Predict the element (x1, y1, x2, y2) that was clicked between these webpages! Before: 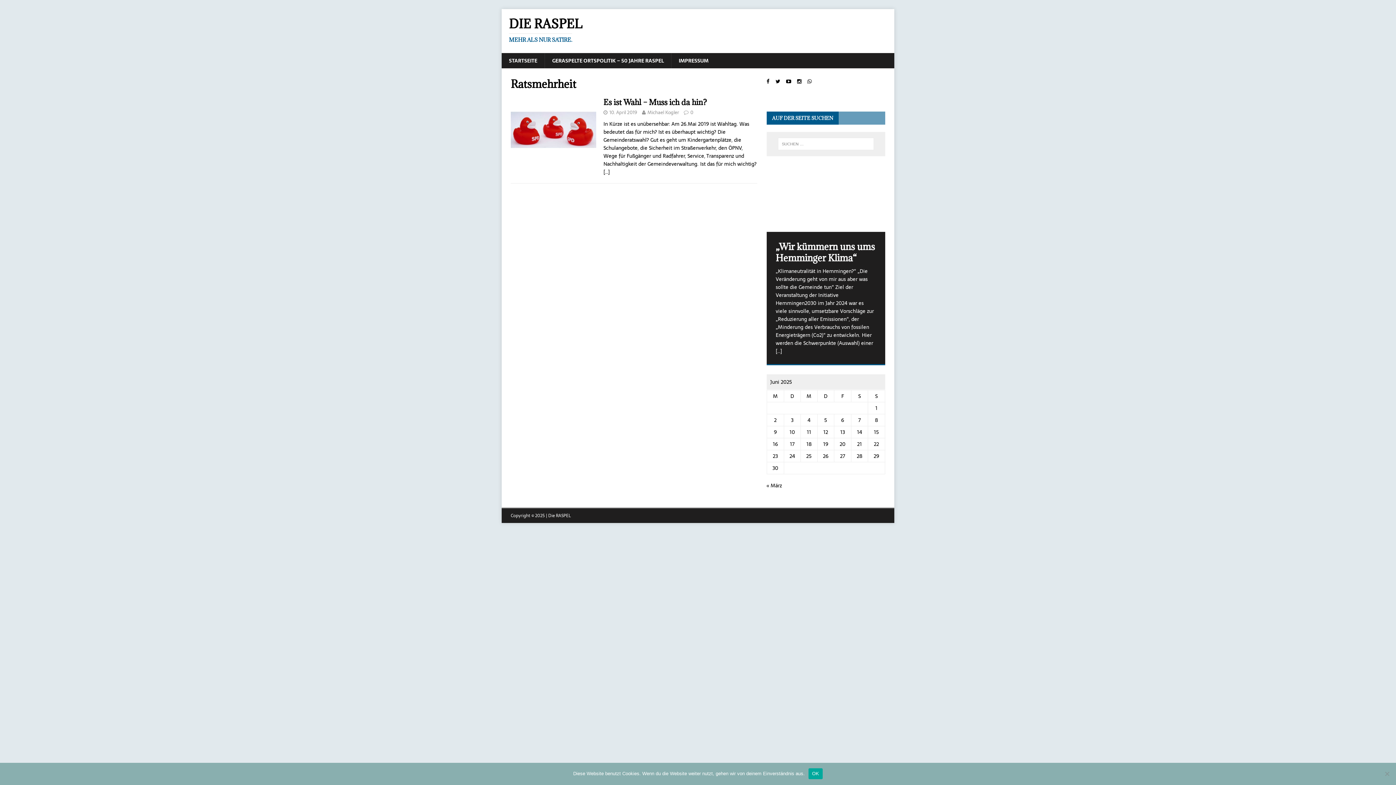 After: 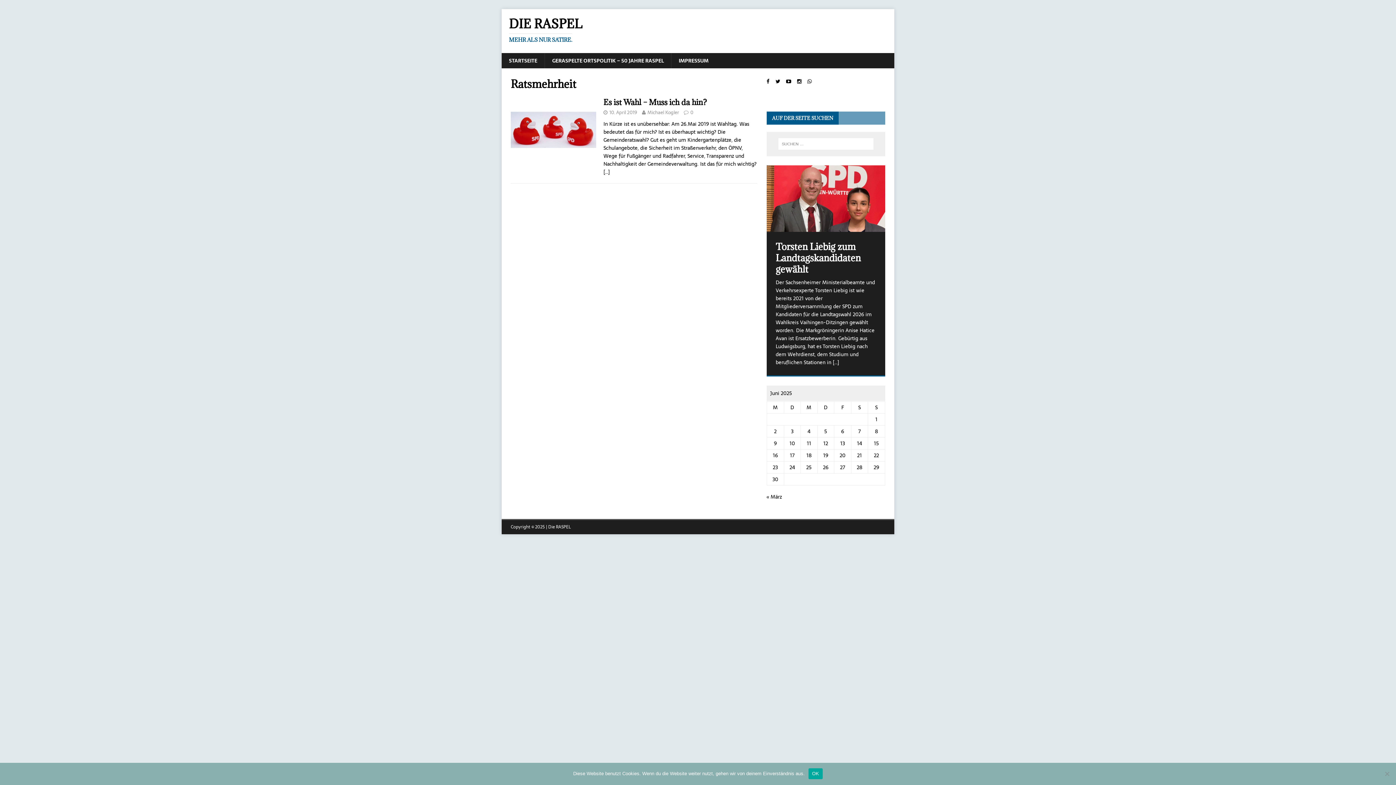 Action: bbox: (862, 170, 868, 176) label: 4